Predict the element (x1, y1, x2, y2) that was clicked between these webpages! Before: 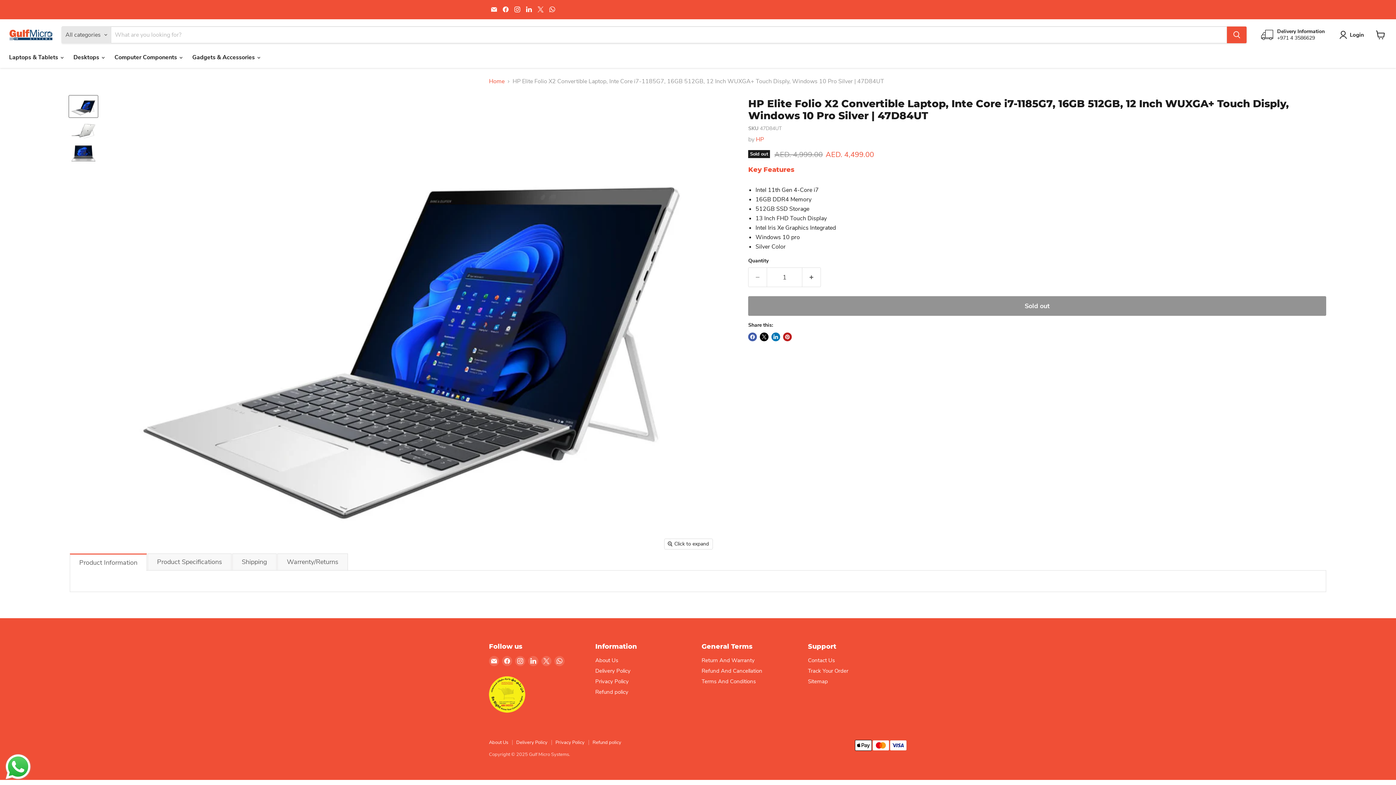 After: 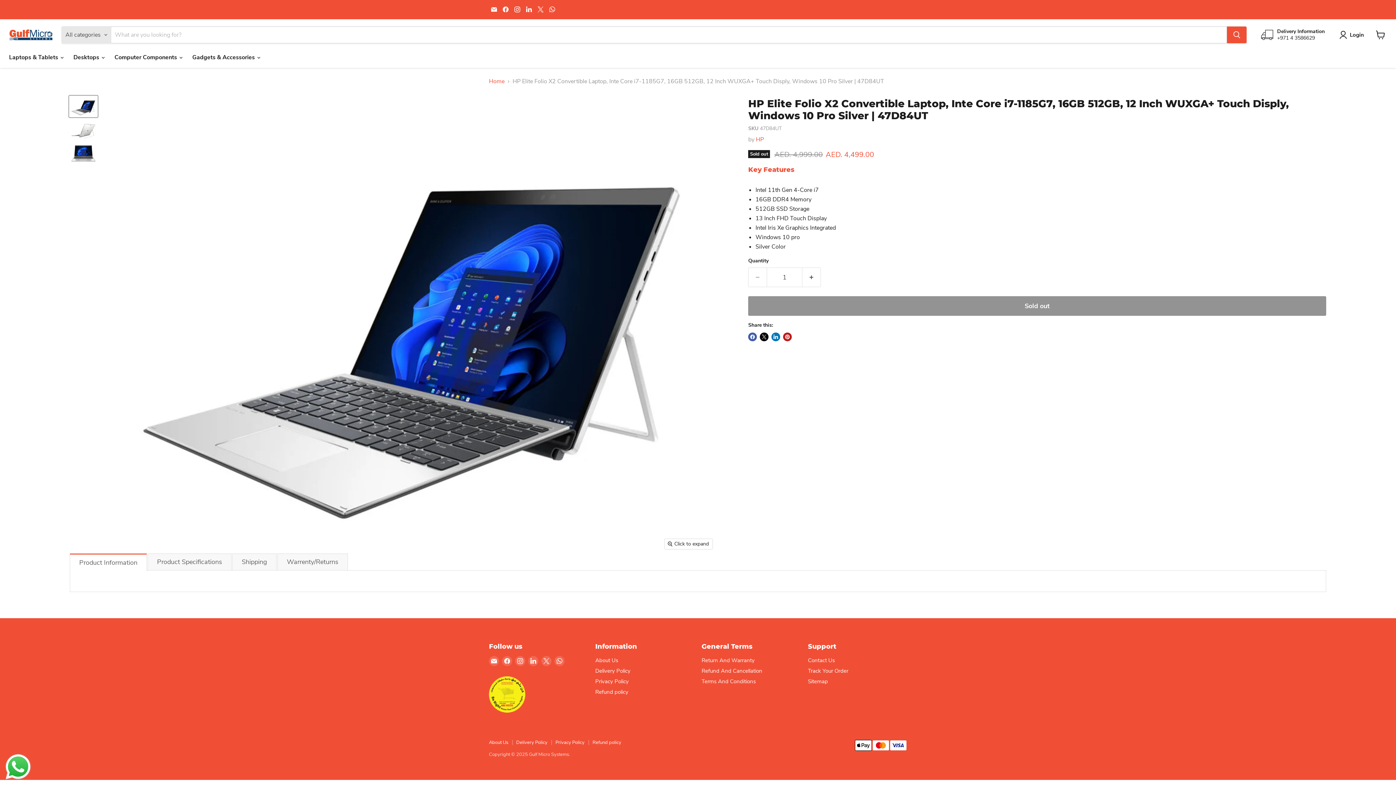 Action: bbox: (547, 4, 557, 14) label: Find us on WhatsApp